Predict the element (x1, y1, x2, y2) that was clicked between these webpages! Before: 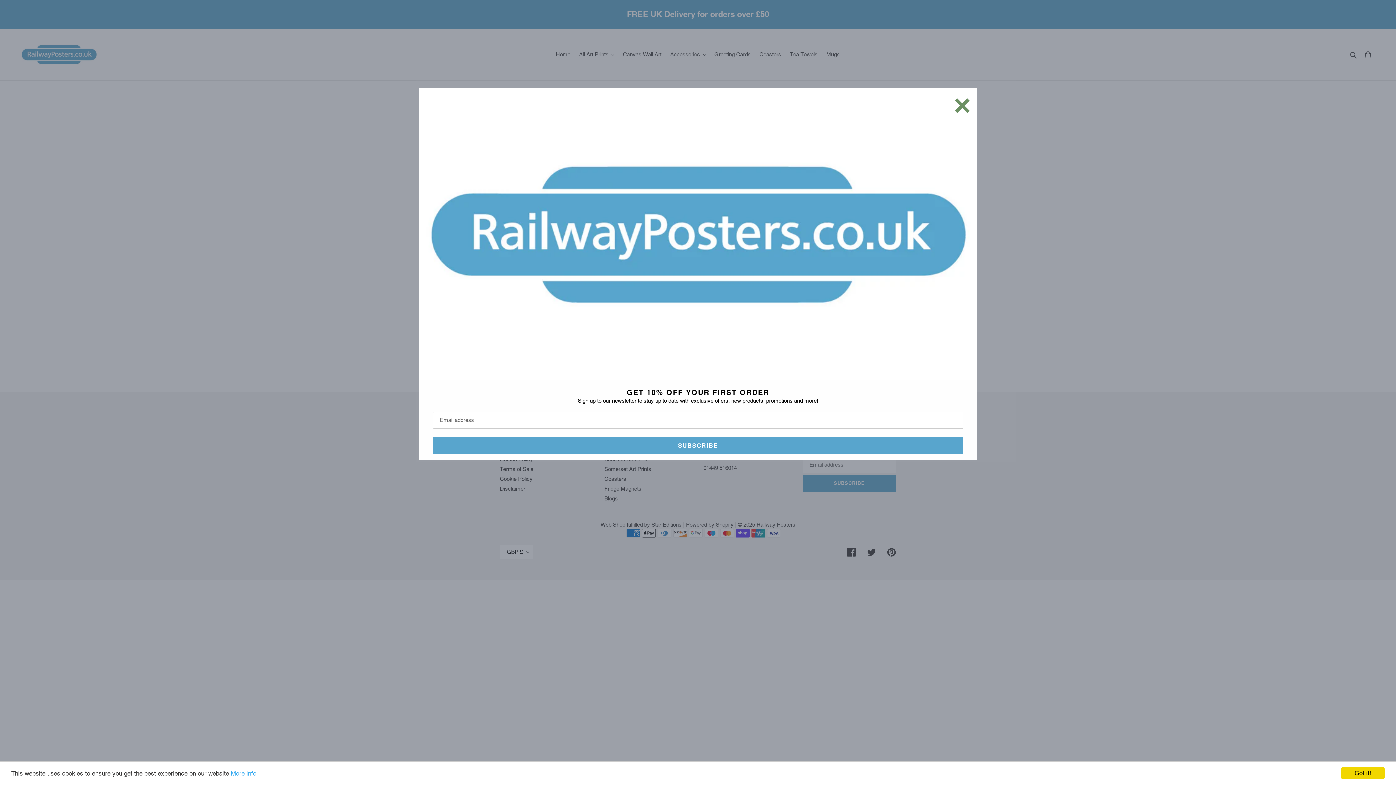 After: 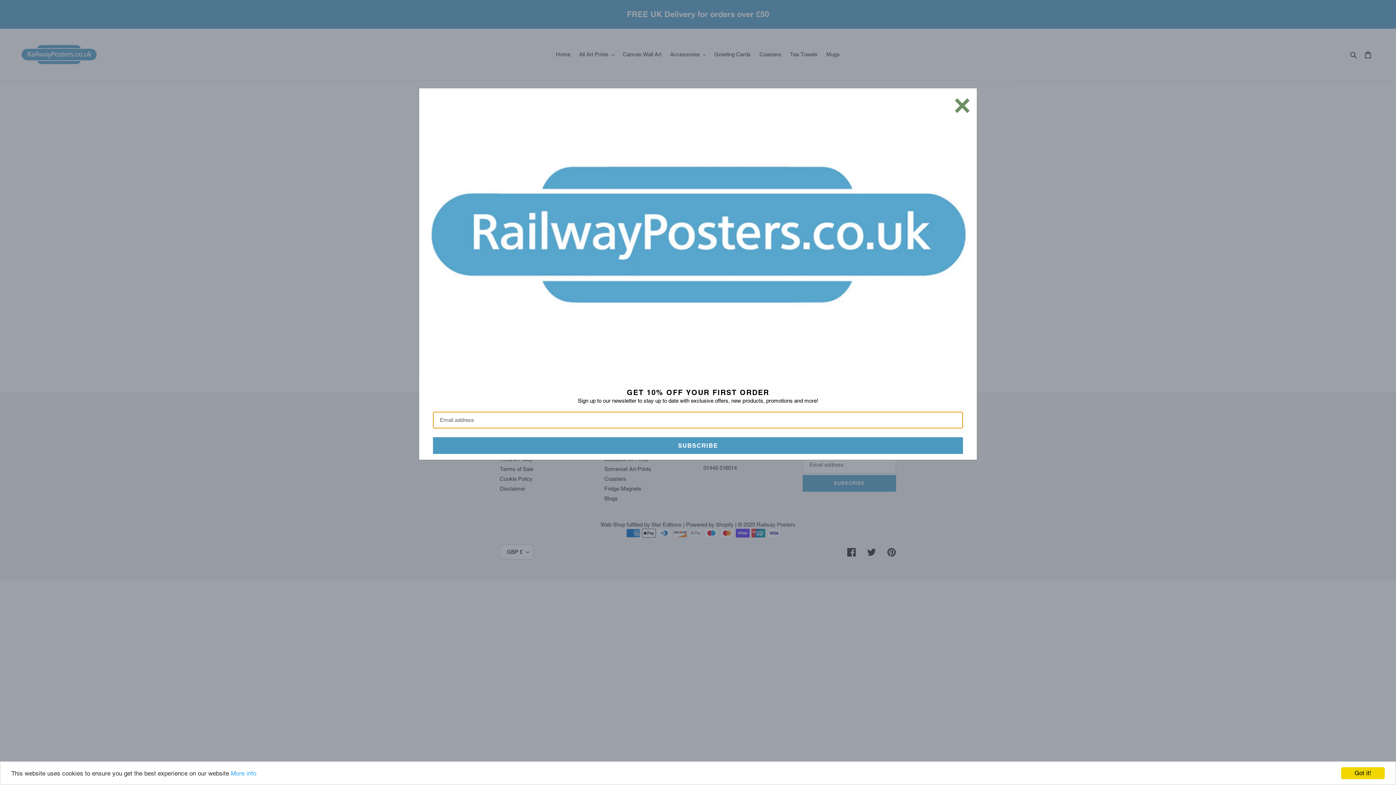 Action: label: SUBSCRIBE bbox: (433, 437, 963, 454)